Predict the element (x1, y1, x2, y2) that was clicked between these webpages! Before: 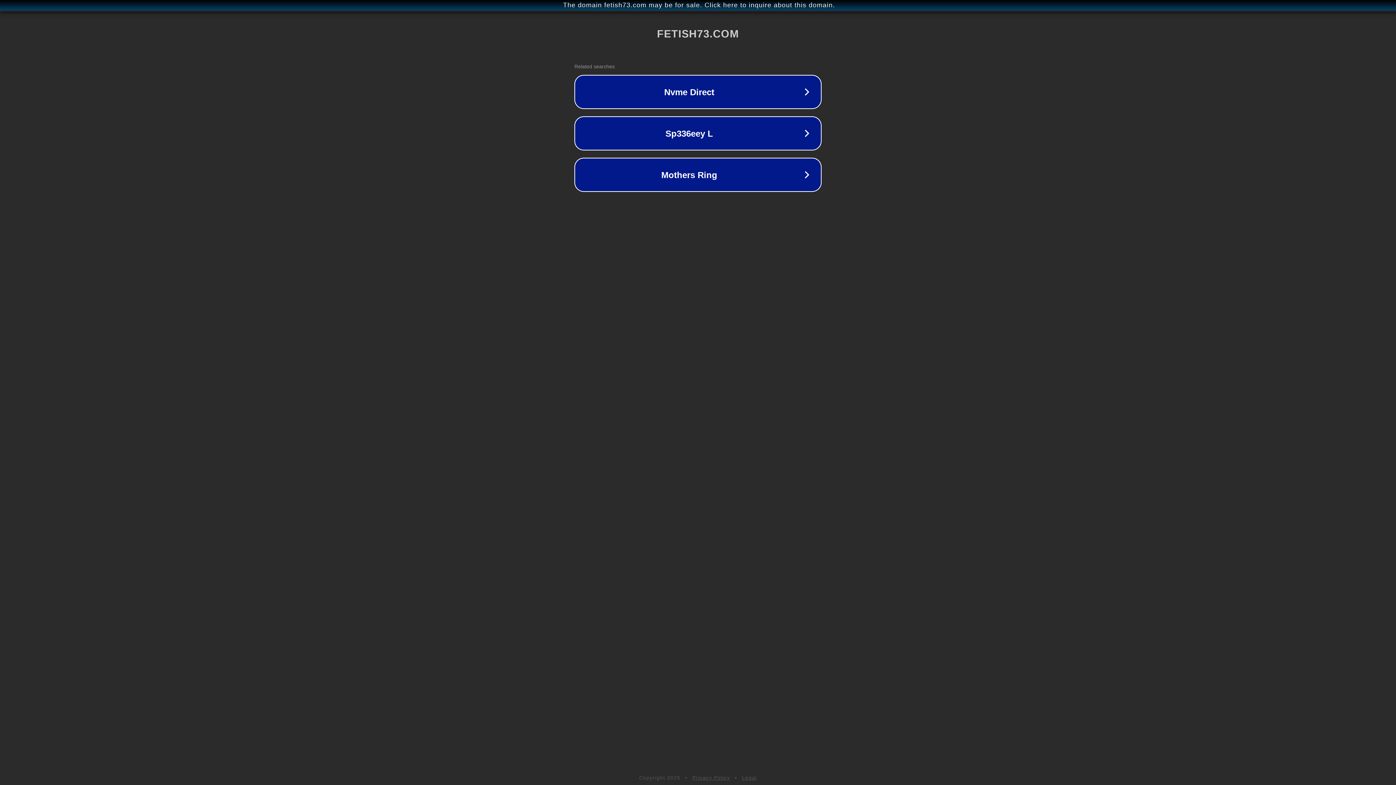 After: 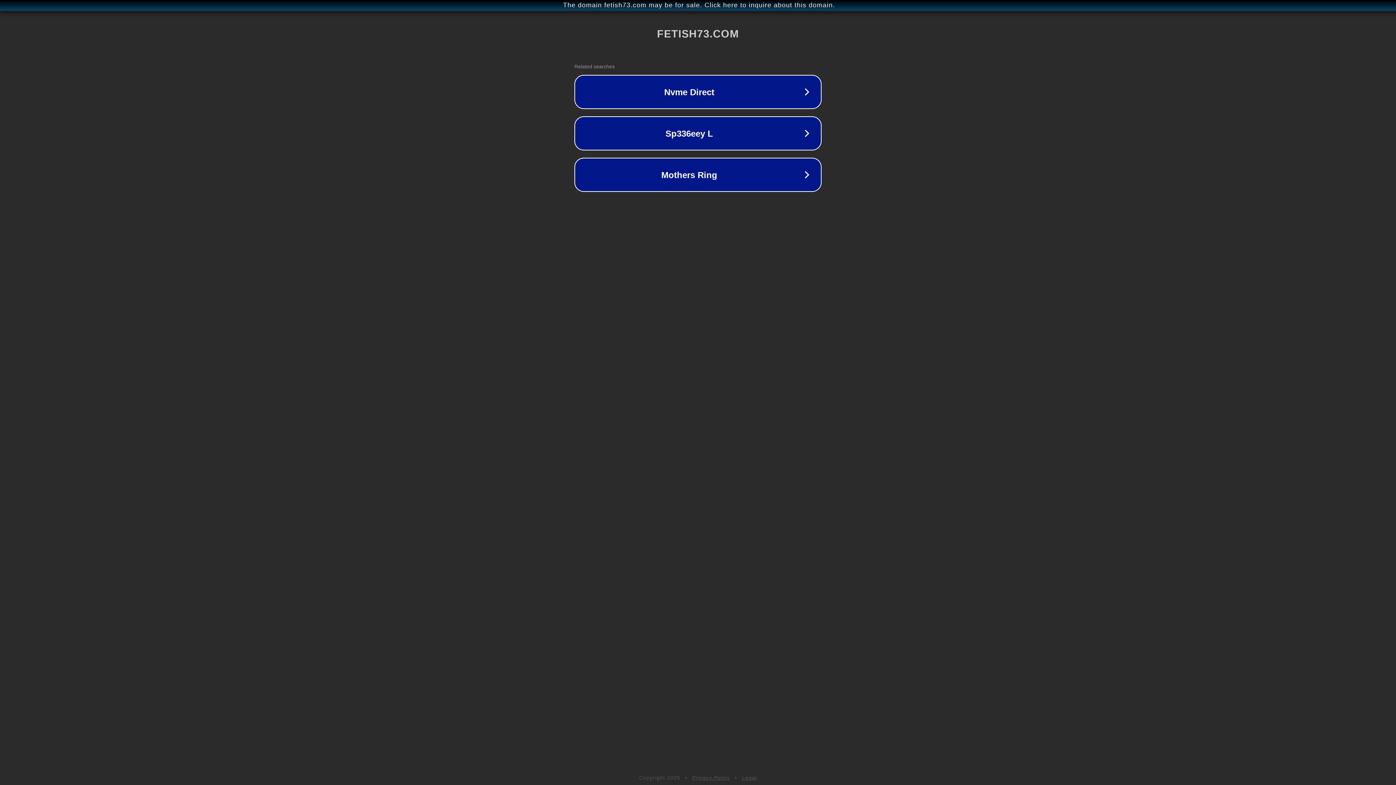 Action: label: Privacy Policy bbox: (692, 775, 730, 781)